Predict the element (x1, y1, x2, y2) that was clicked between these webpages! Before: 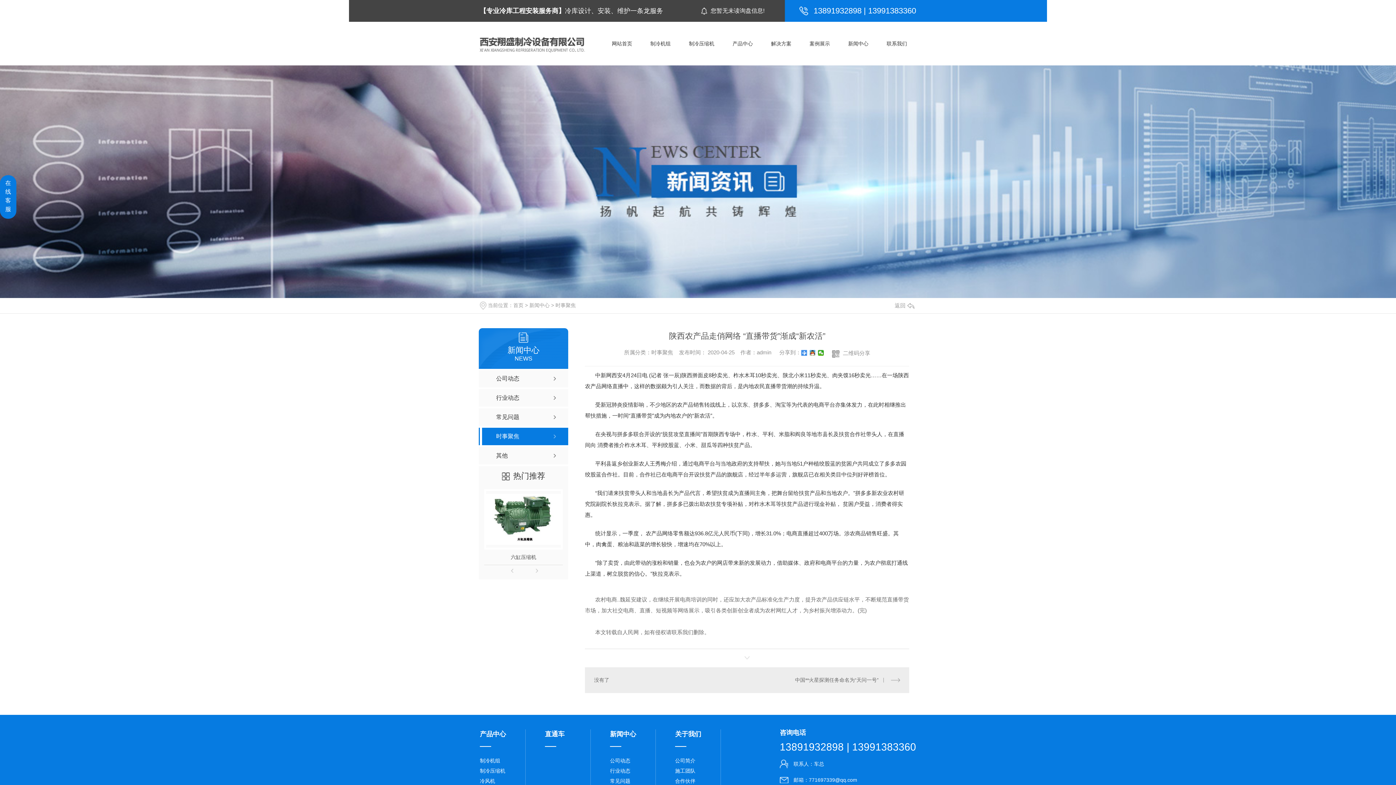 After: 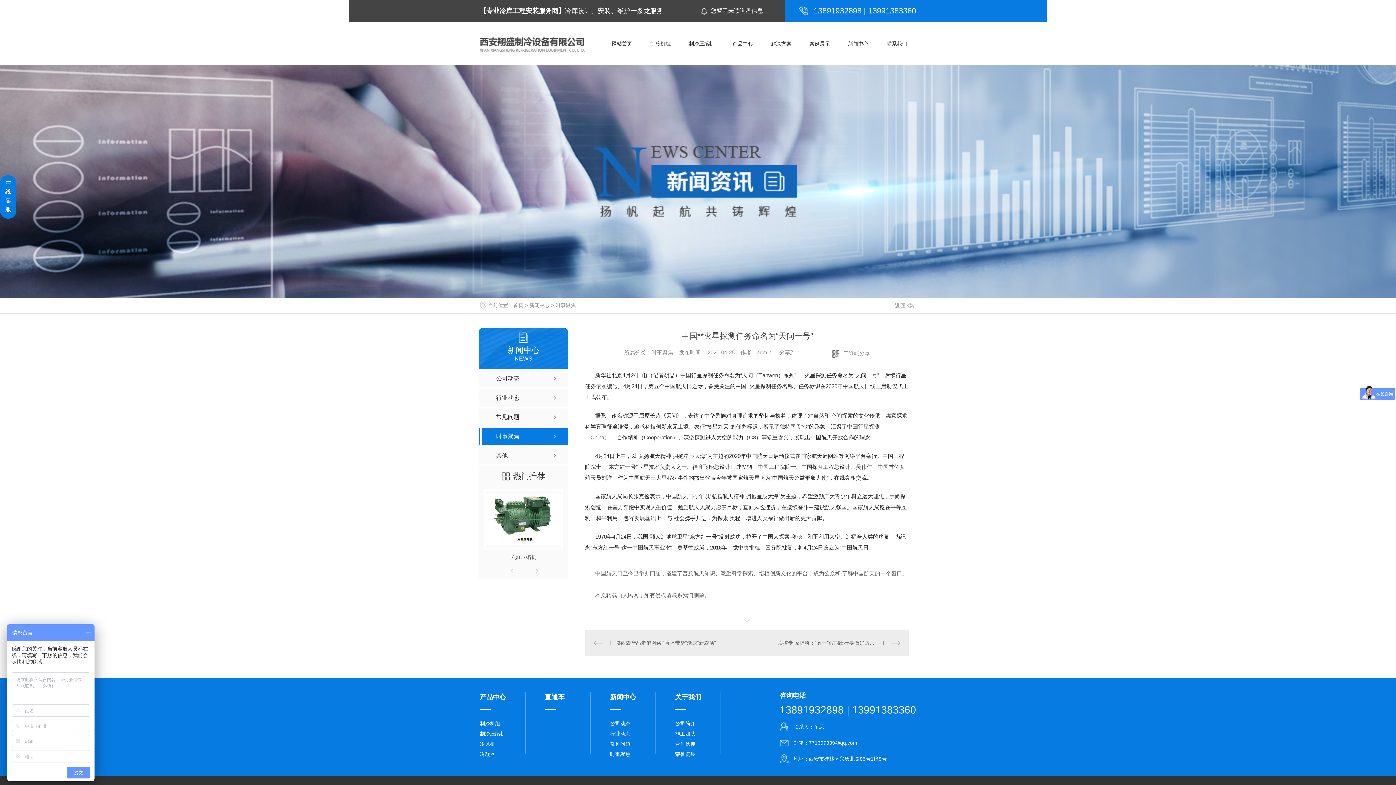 Action: bbox: (756, 676, 900, 684) label: 中国**火星探测任务命名为“天问一号”